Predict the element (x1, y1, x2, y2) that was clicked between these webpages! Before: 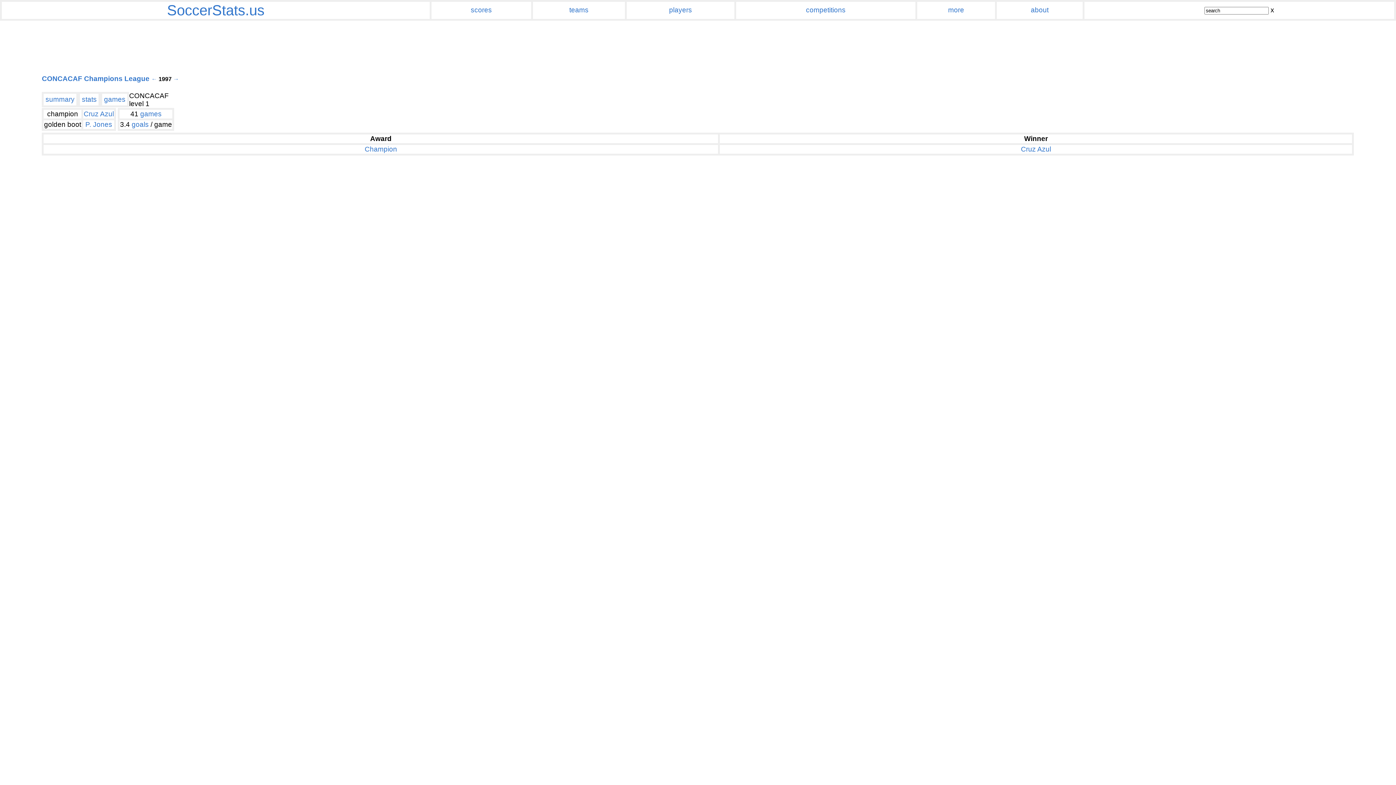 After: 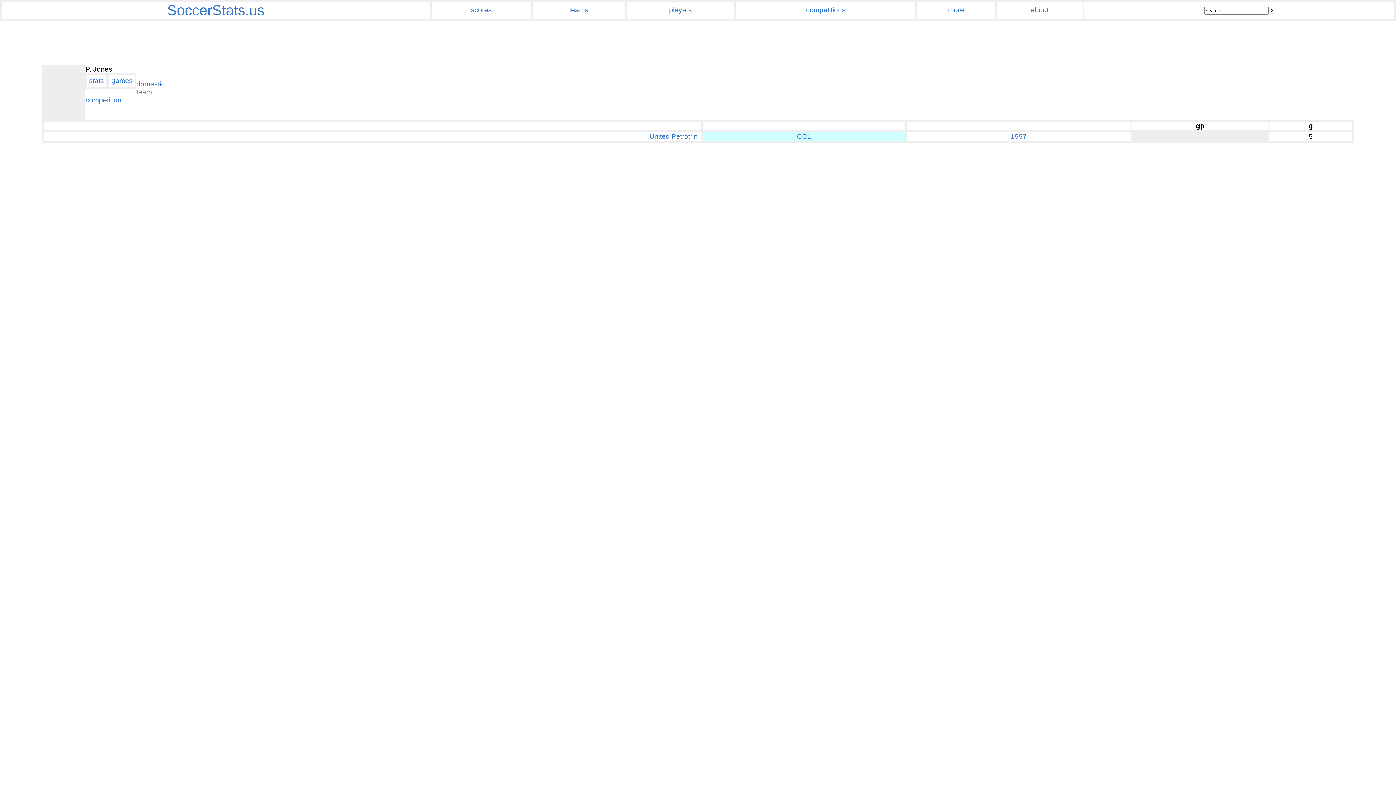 Action: label: P. Jones bbox: (85, 120, 112, 128)